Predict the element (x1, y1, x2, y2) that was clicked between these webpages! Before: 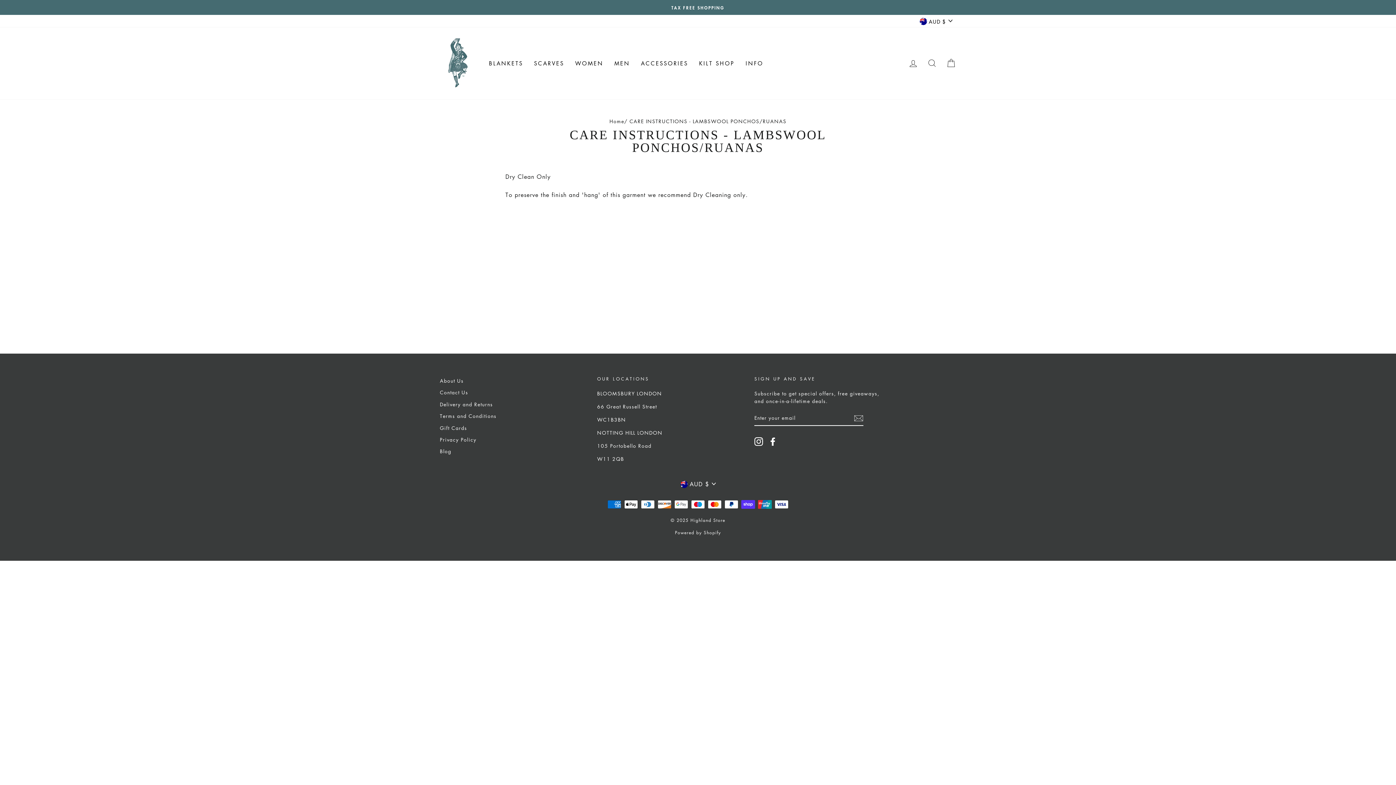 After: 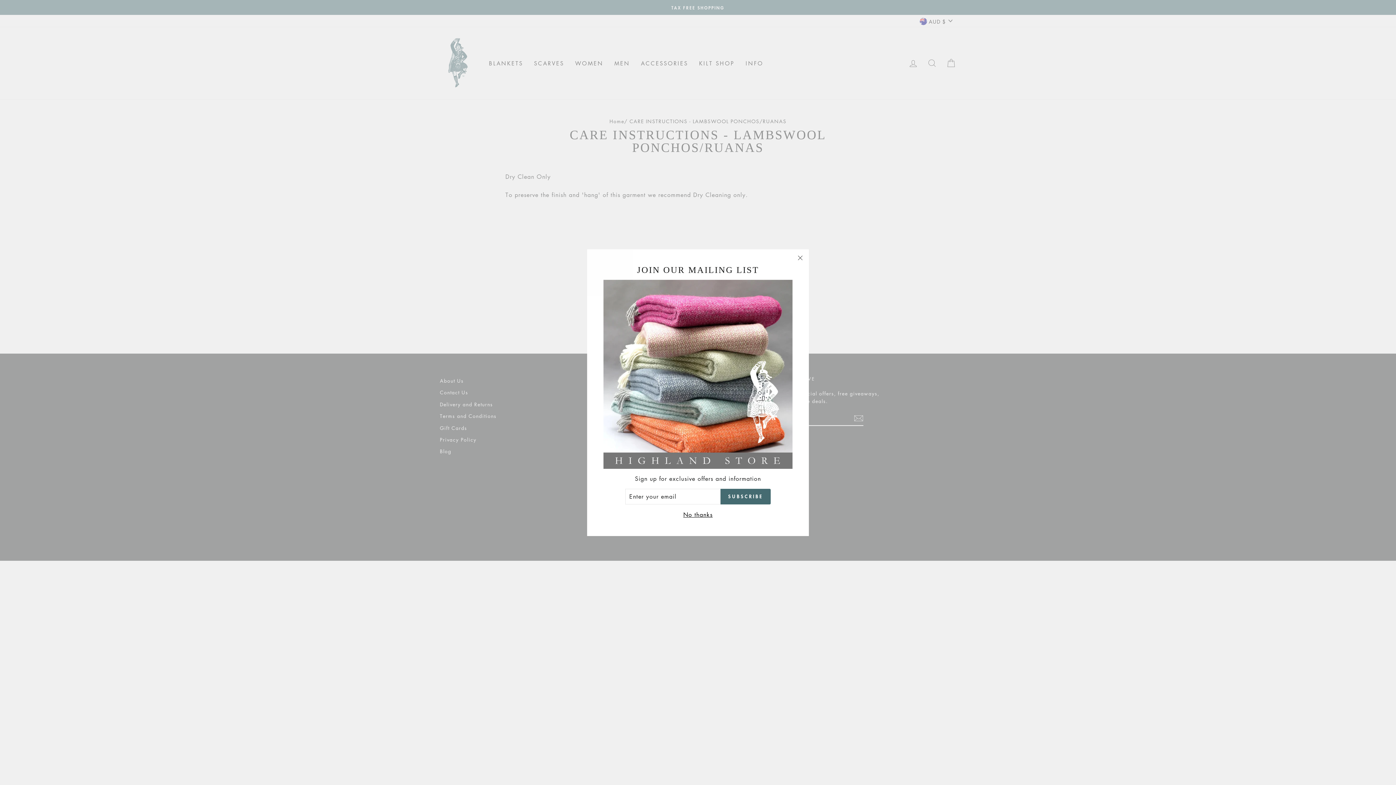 Action: bbox: (754, 437, 763, 446) label: Instagram